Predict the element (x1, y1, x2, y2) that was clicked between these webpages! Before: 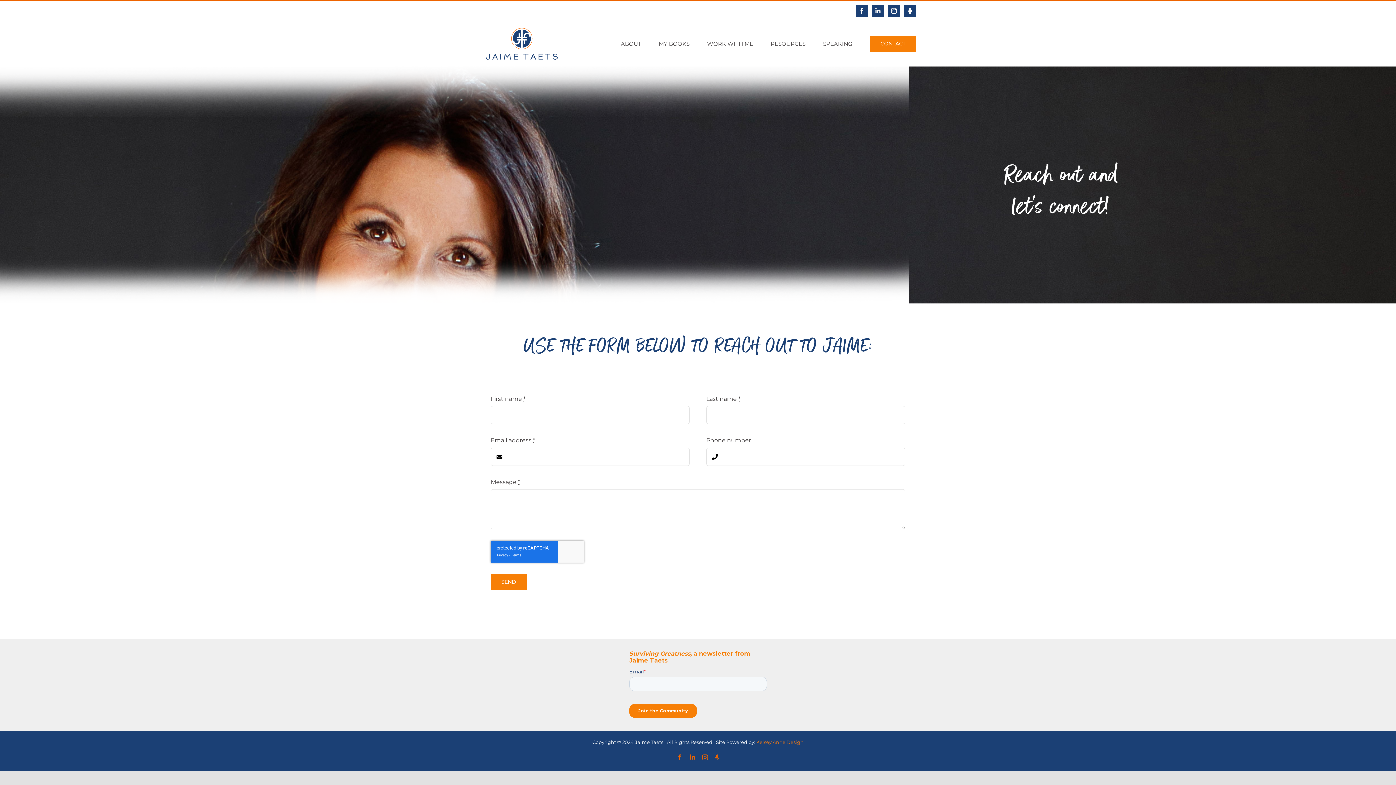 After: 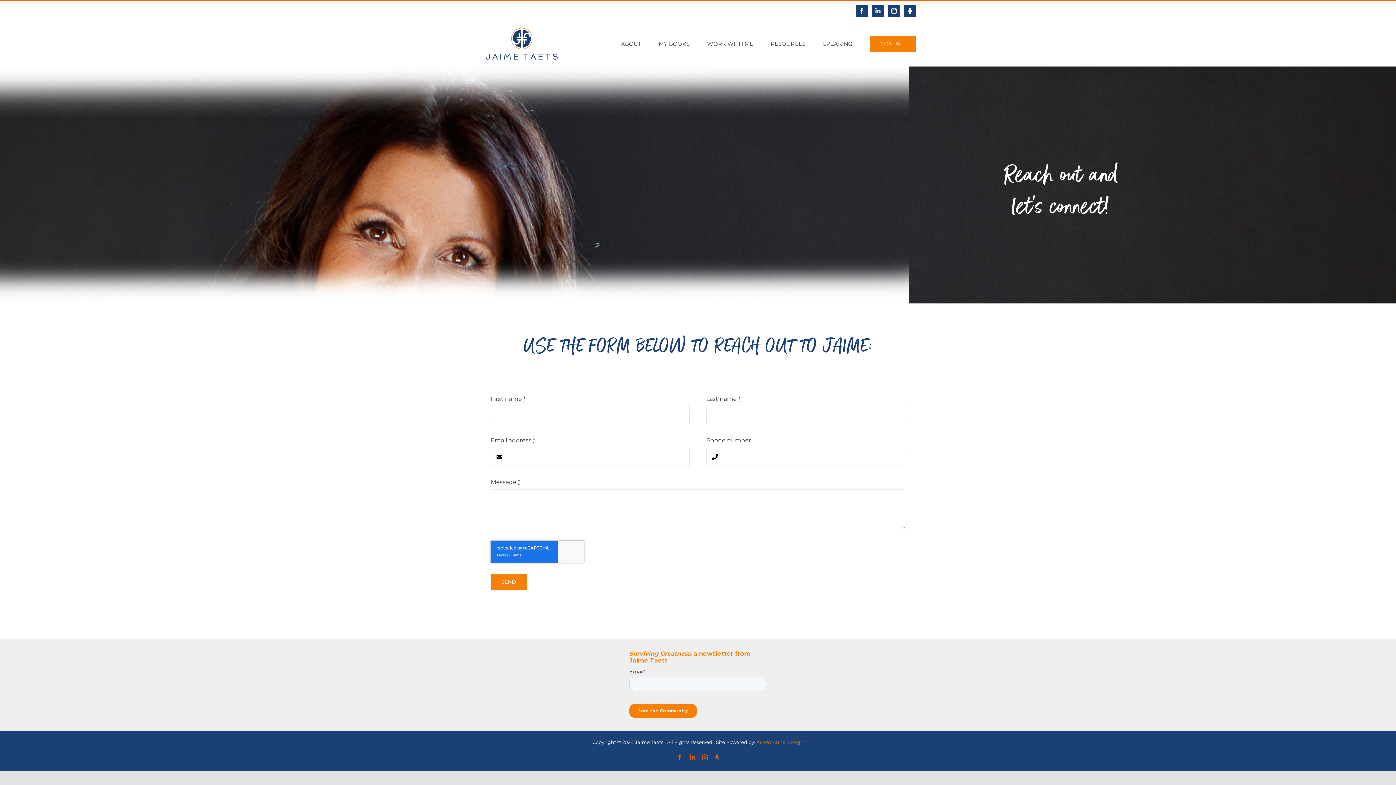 Action: bbox: (856, 4, 868, 17) label: Facebook